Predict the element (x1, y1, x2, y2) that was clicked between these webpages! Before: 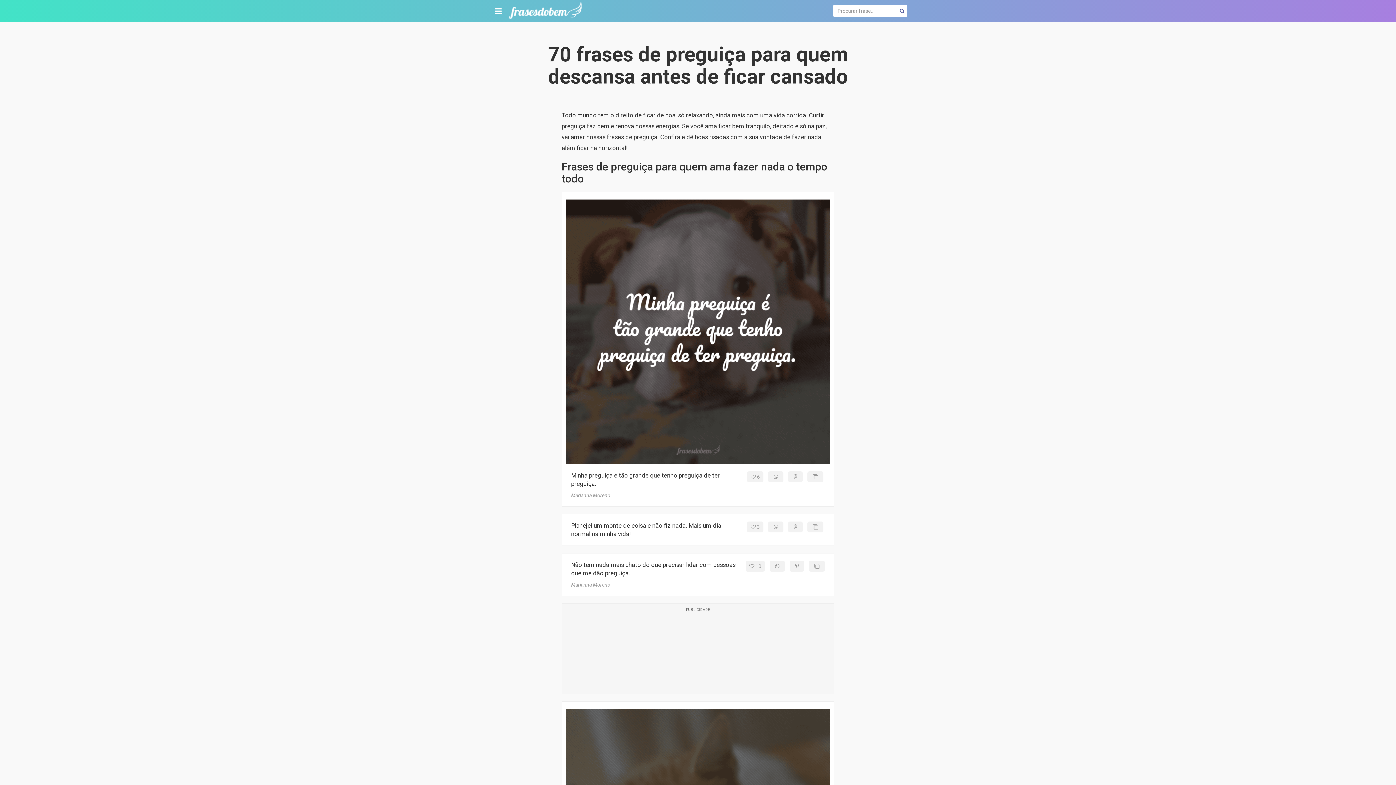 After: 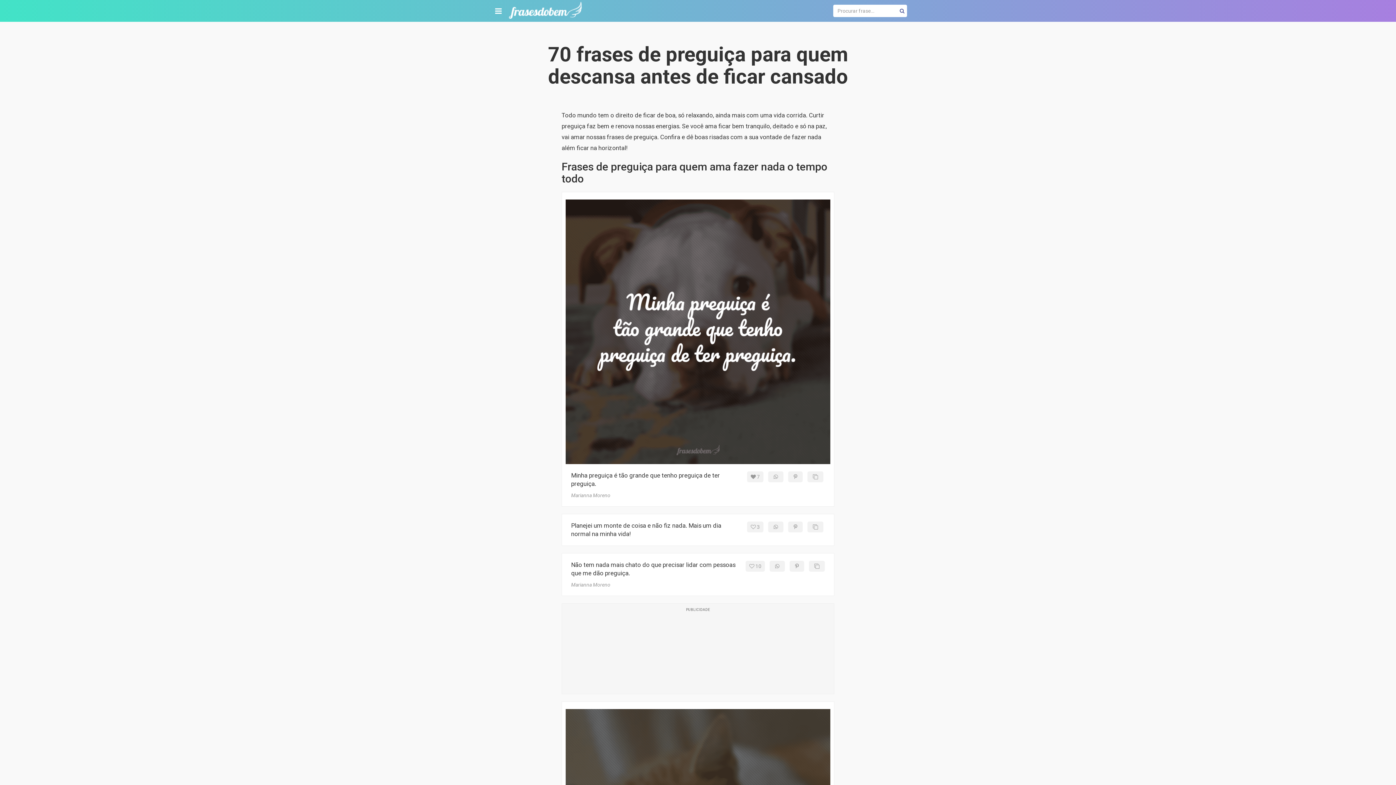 Action: label:  6 bbox: (747, 471, 763, 482)